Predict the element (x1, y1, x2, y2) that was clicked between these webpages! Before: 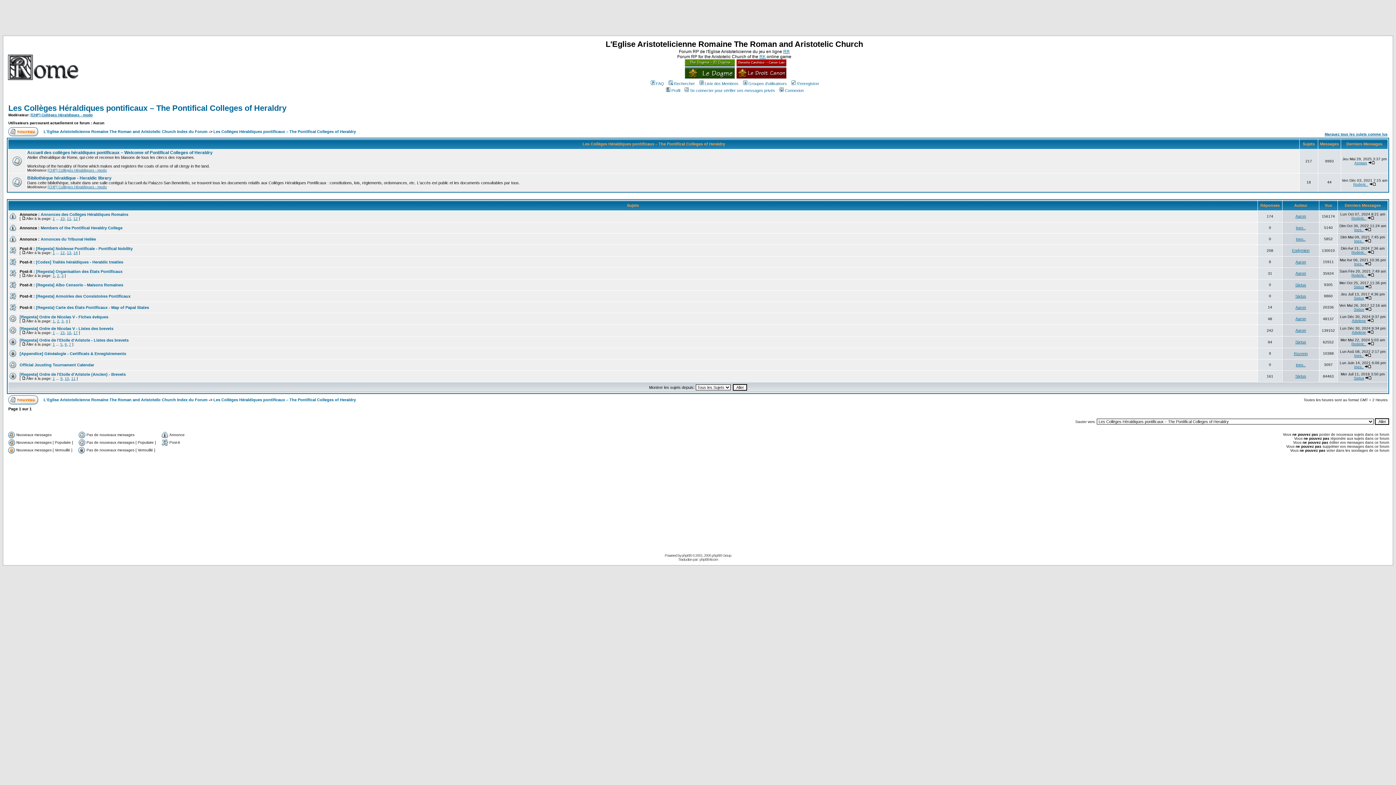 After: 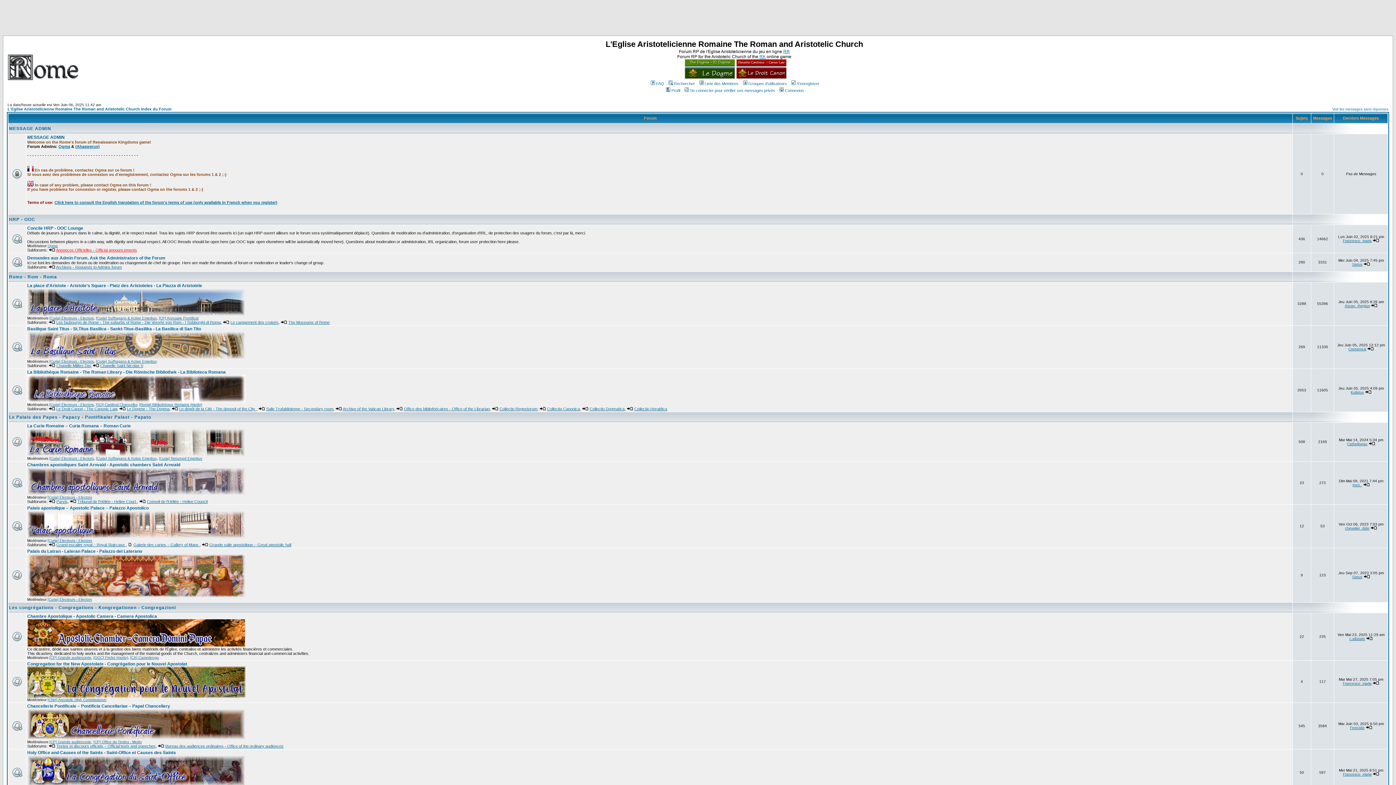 Action: bbox: (6, 76, 79, 82)